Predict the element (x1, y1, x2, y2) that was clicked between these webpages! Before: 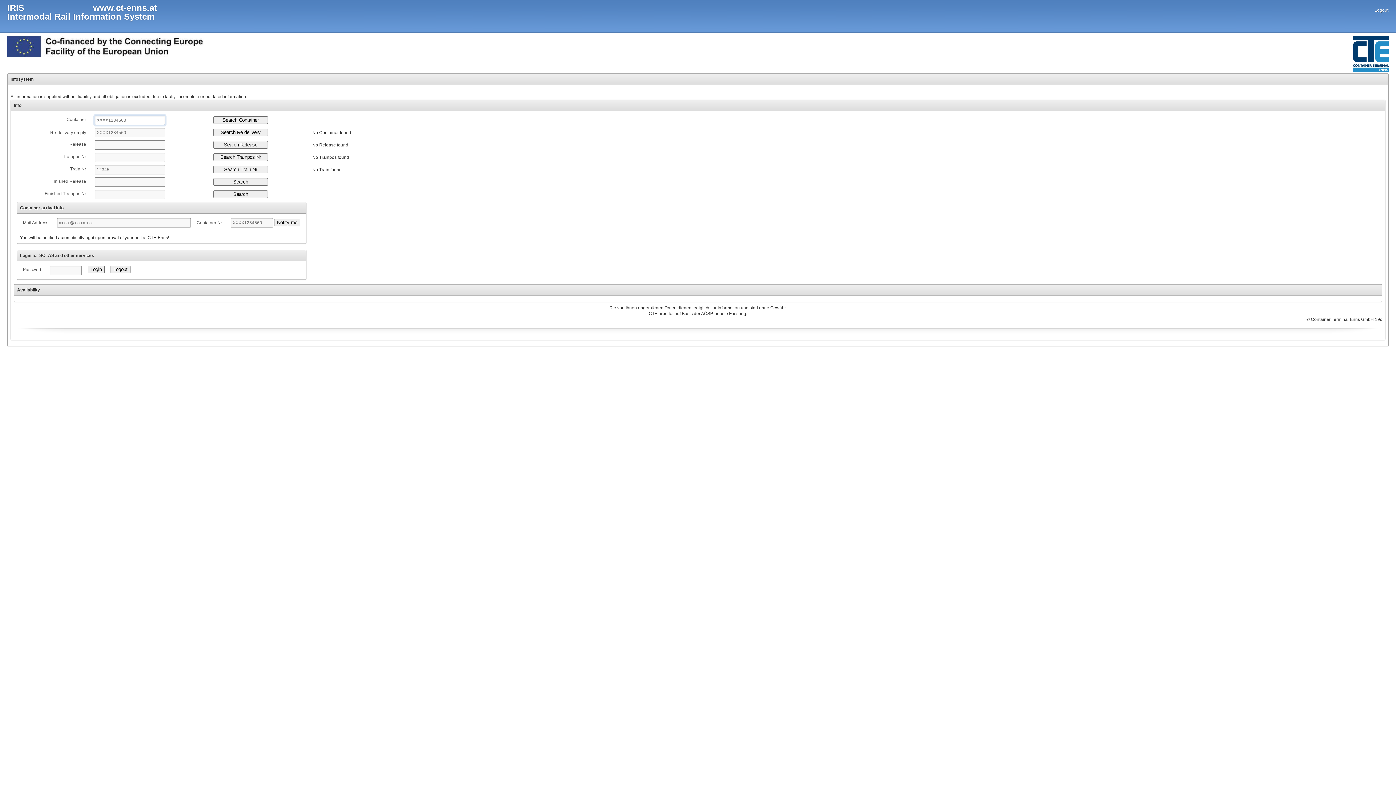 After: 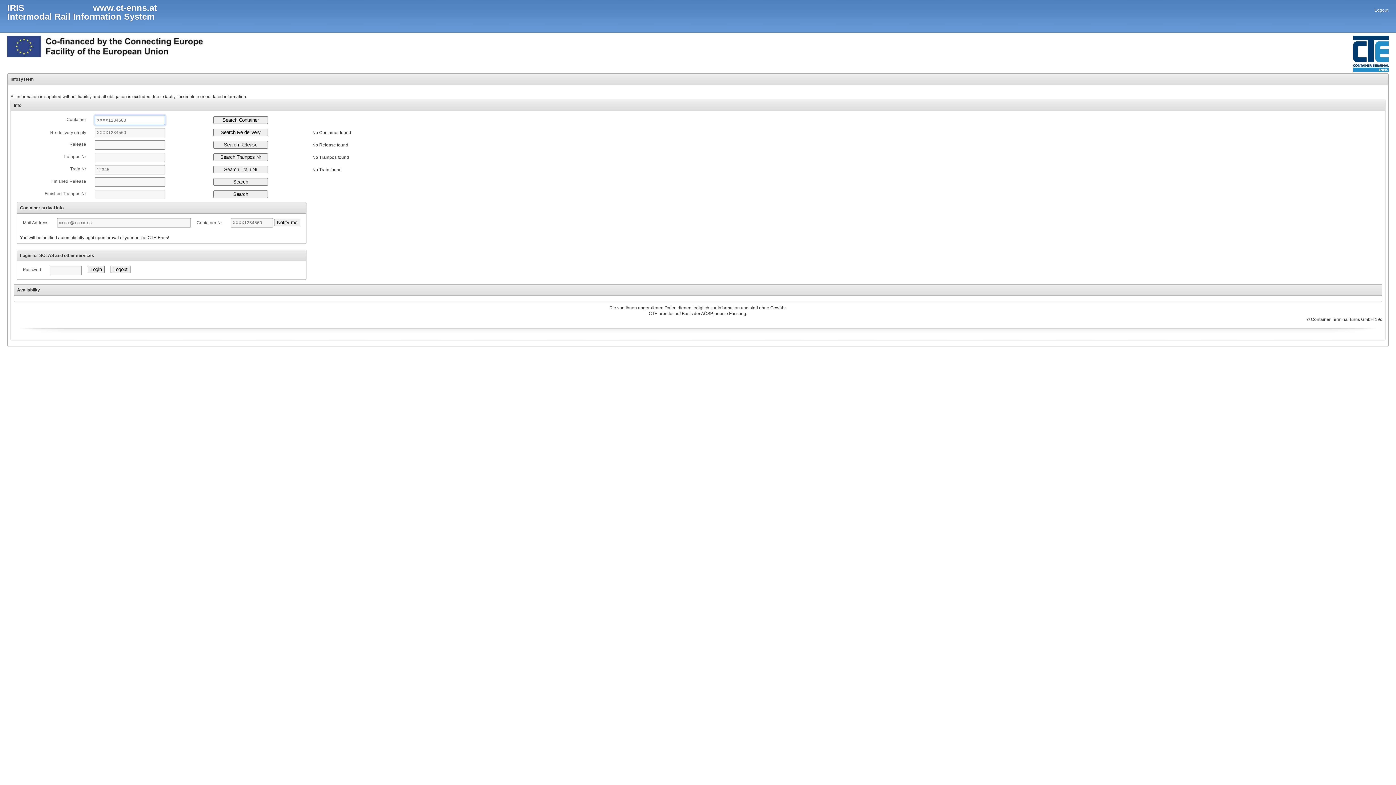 Action: bbox: (7, 3, 157, 21) label: IRIS                           www.ct-enns.at
Intermodal Rail Information System